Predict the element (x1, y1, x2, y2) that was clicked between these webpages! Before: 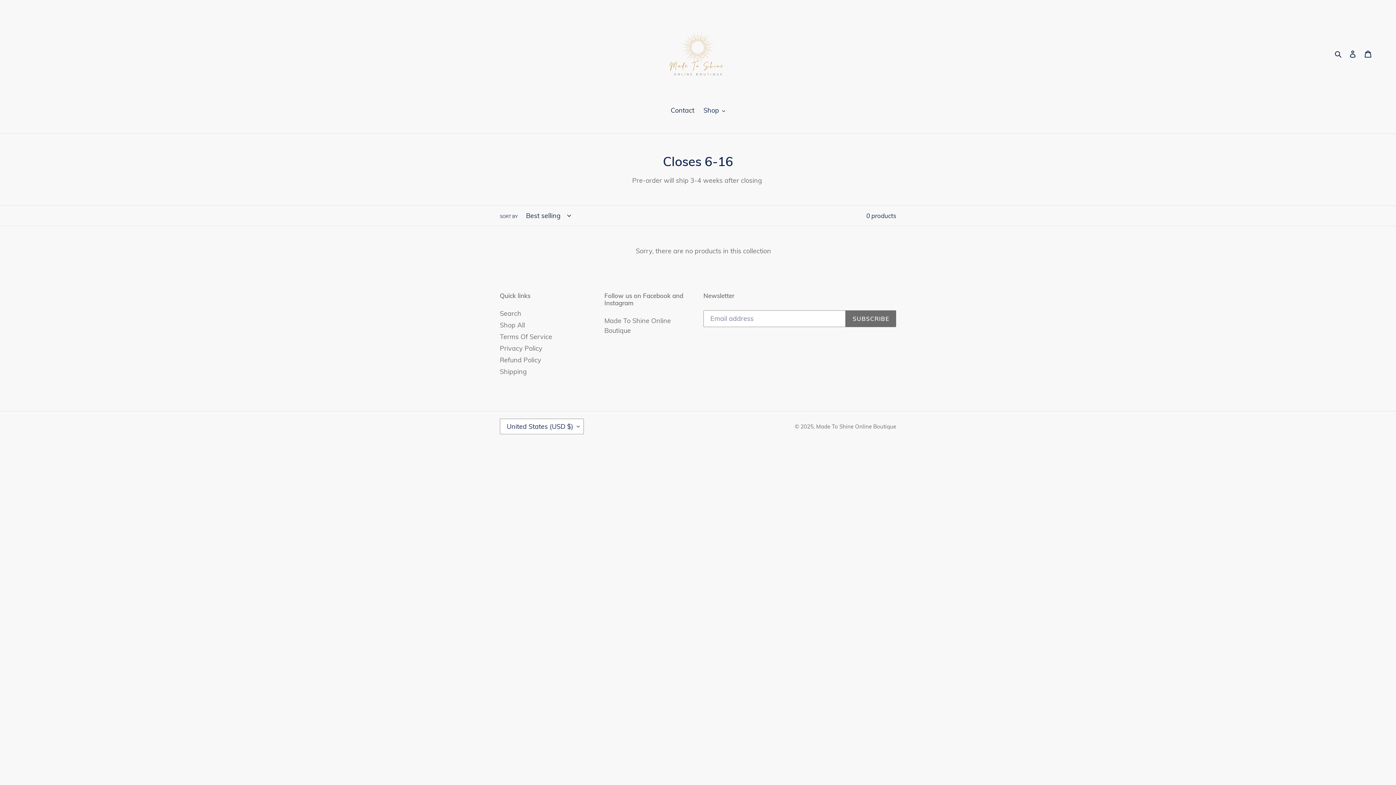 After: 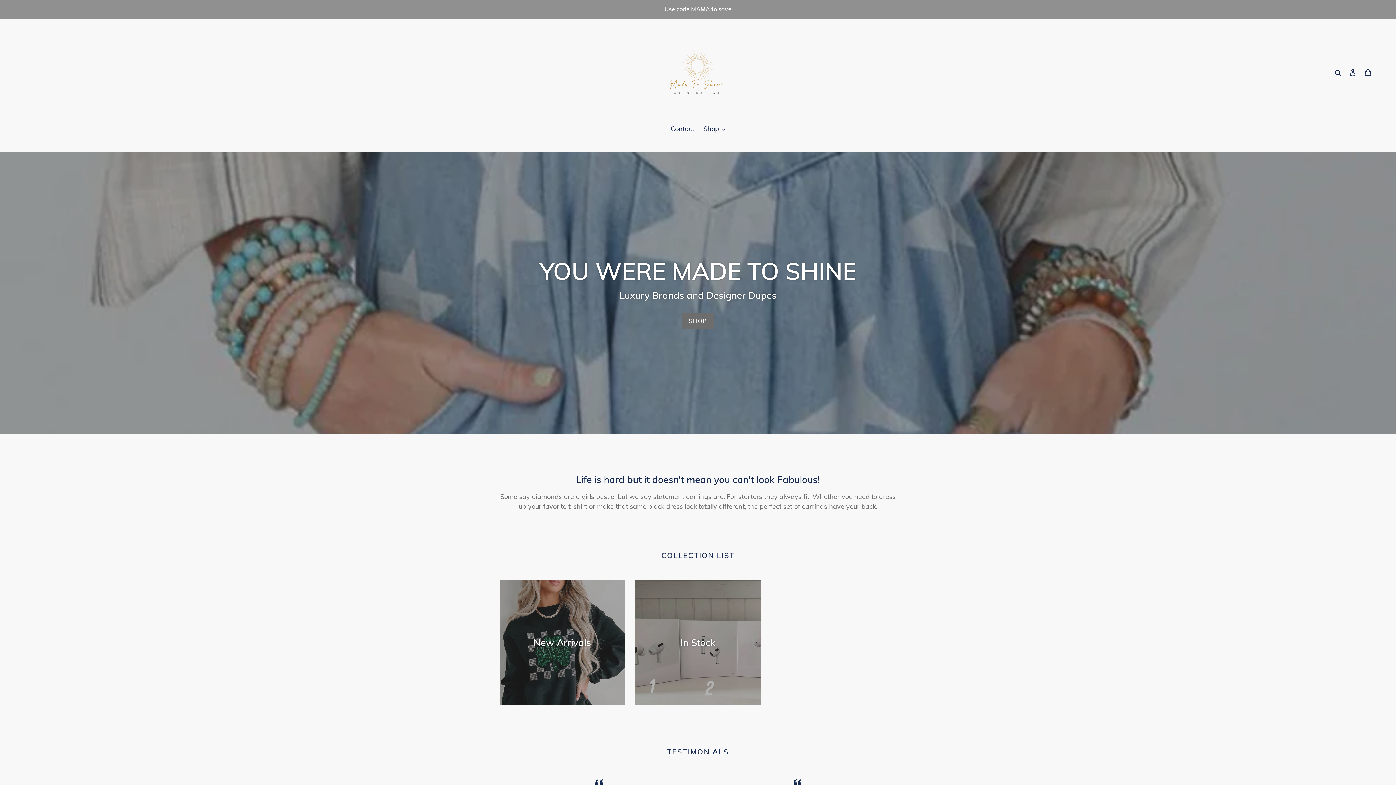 Action: bbox: (816, 423, 896, 430) label: Made To Shine Online Boutique